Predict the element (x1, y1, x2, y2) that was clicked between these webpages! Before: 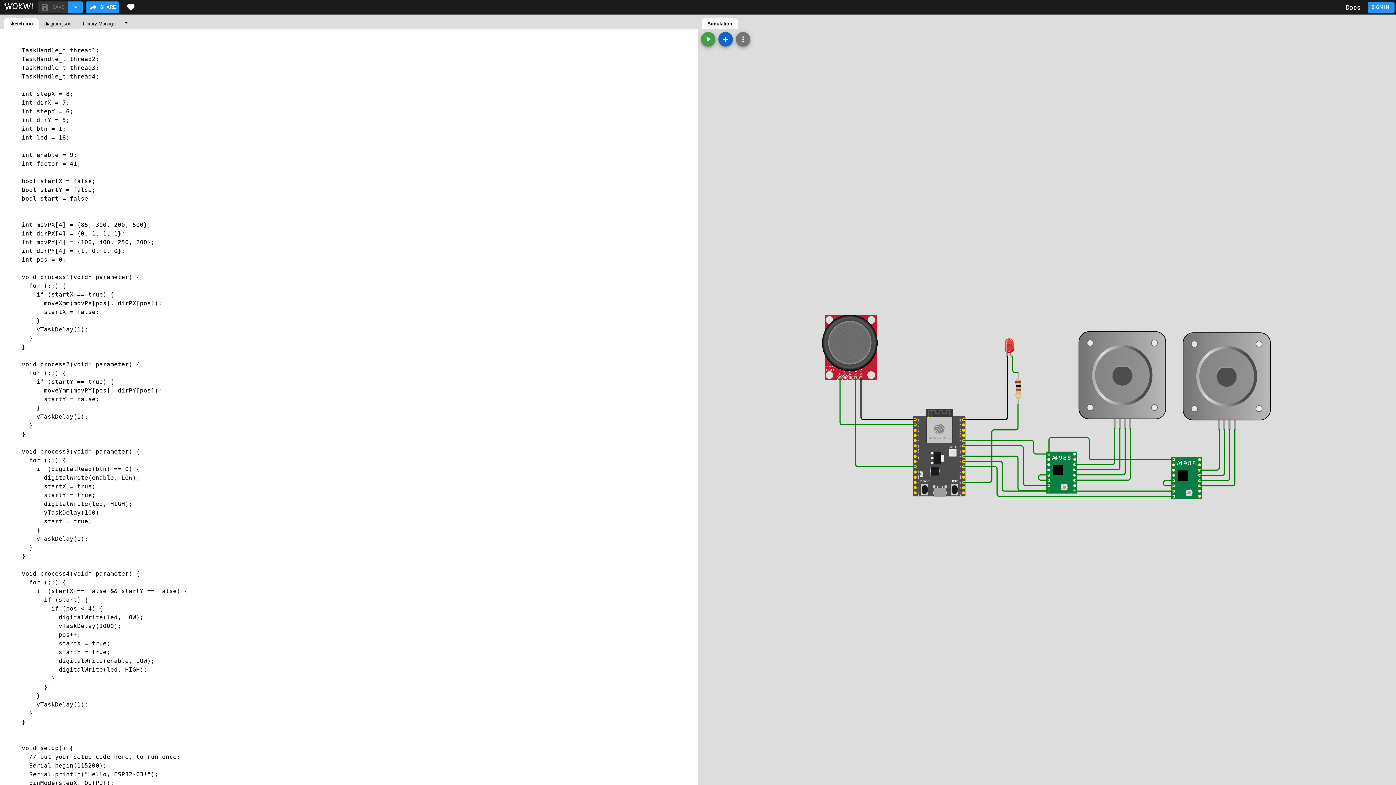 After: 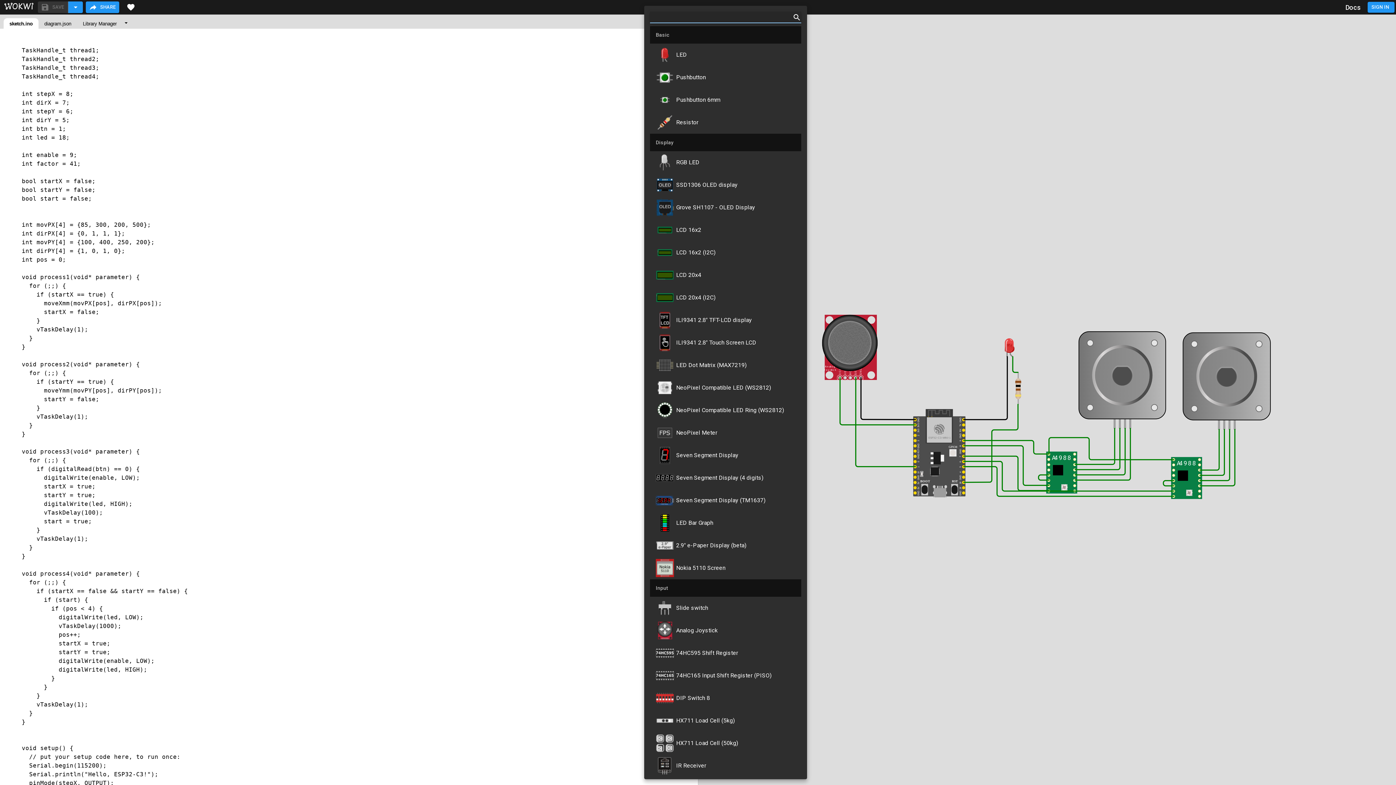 Action: label: Add a new part bbox: (718, 31, 733, 46)